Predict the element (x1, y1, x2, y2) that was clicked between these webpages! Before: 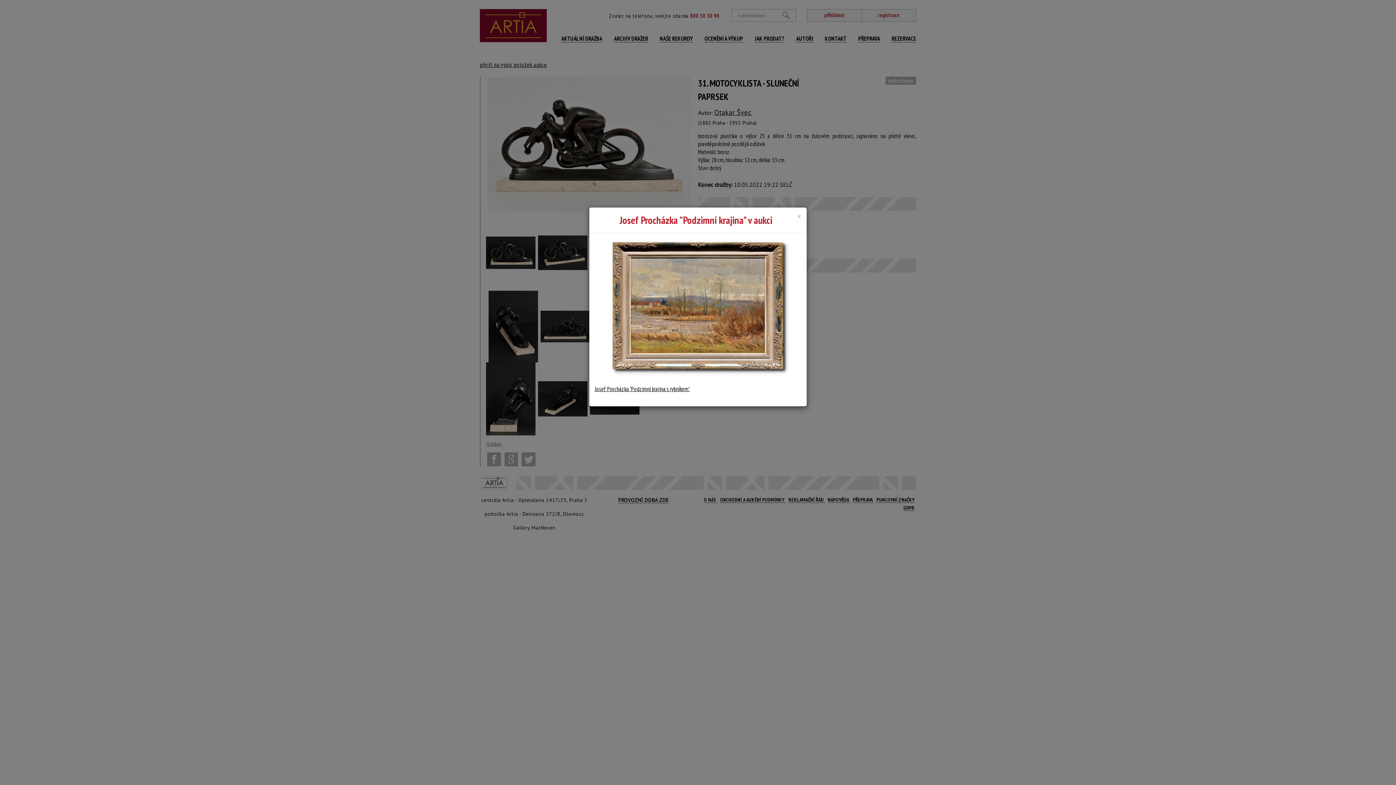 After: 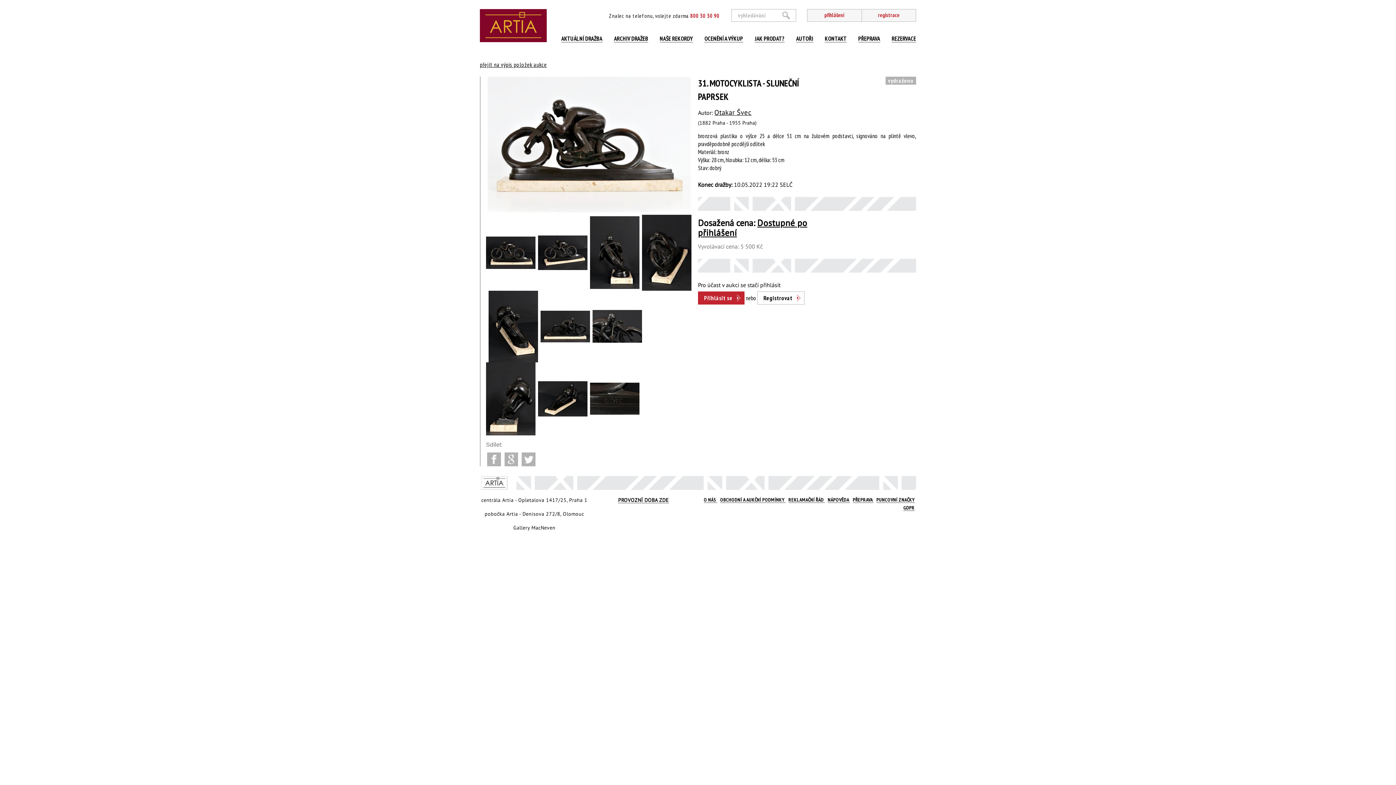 Action: label: Close bbox: (797, 212, 801, 221)